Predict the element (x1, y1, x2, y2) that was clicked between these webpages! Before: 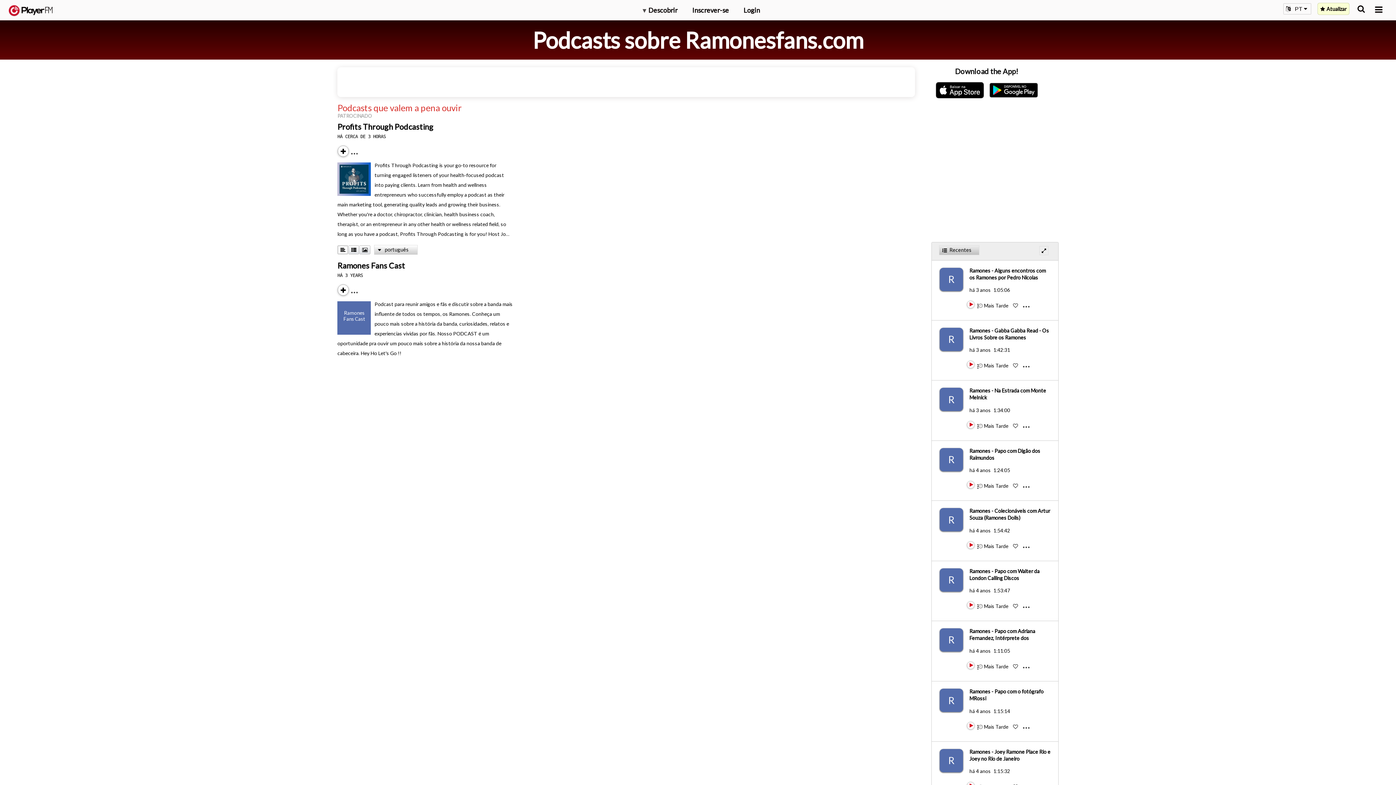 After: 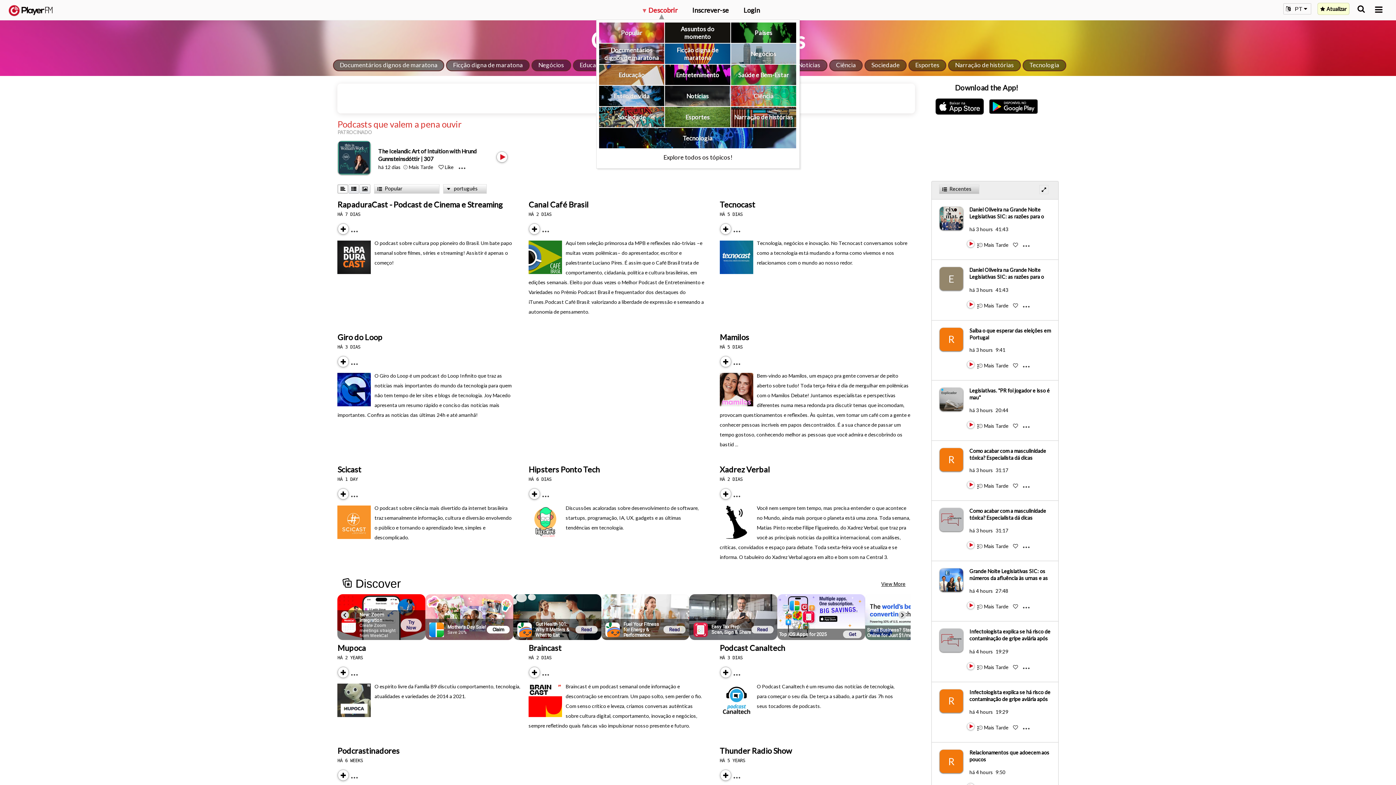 Action: label: ▾ Descobrir bbox: (642, 5, 677, 14)